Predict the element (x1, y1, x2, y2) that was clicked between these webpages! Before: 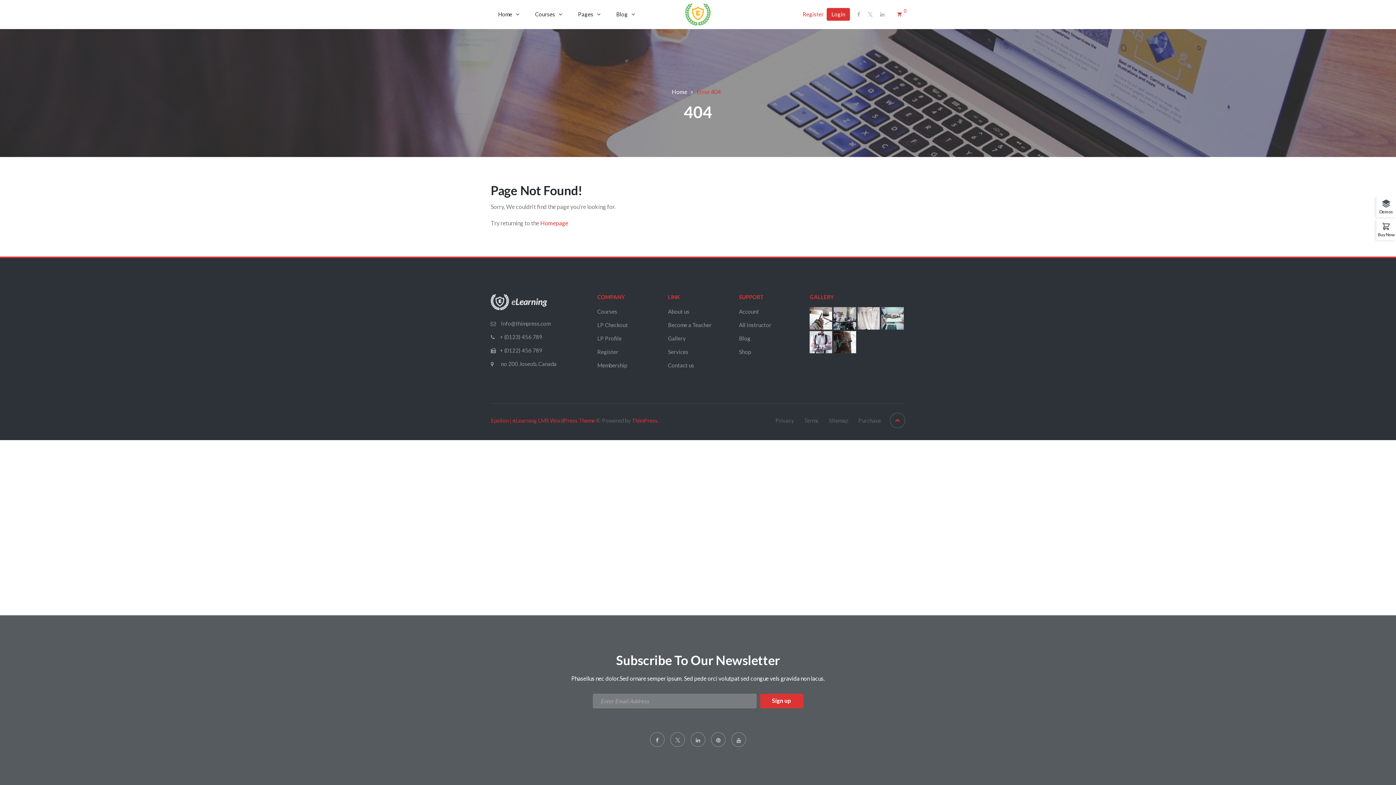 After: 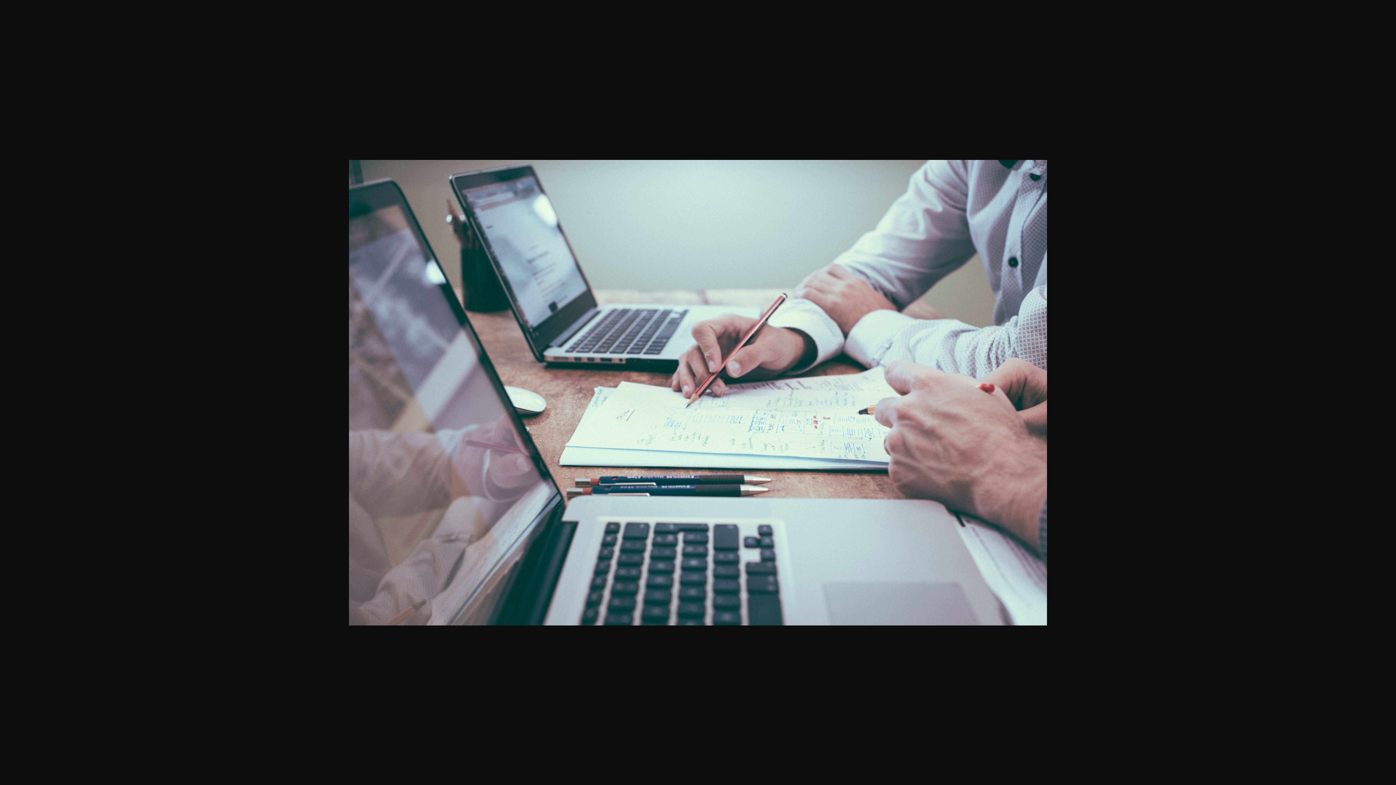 Action: bbox: (881, 314, 903, 320)